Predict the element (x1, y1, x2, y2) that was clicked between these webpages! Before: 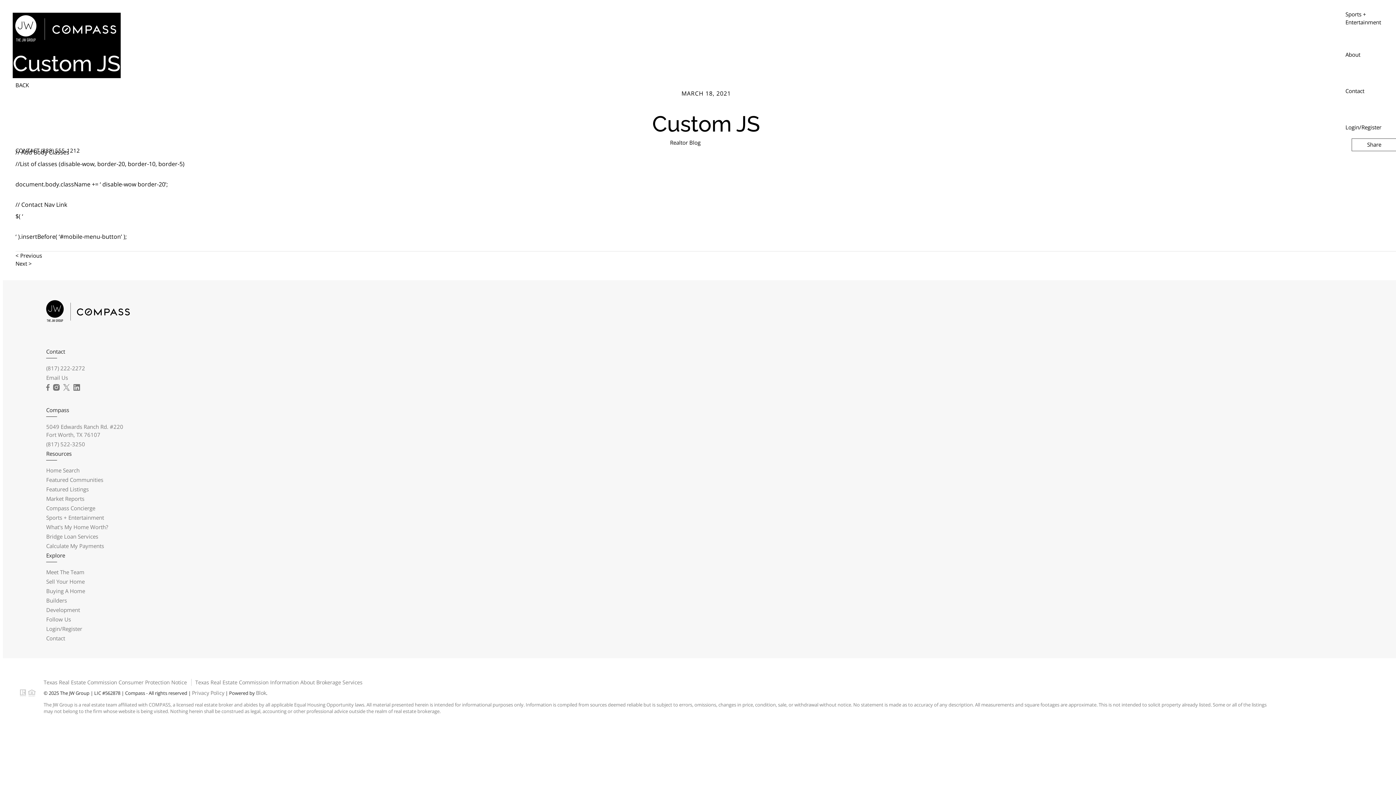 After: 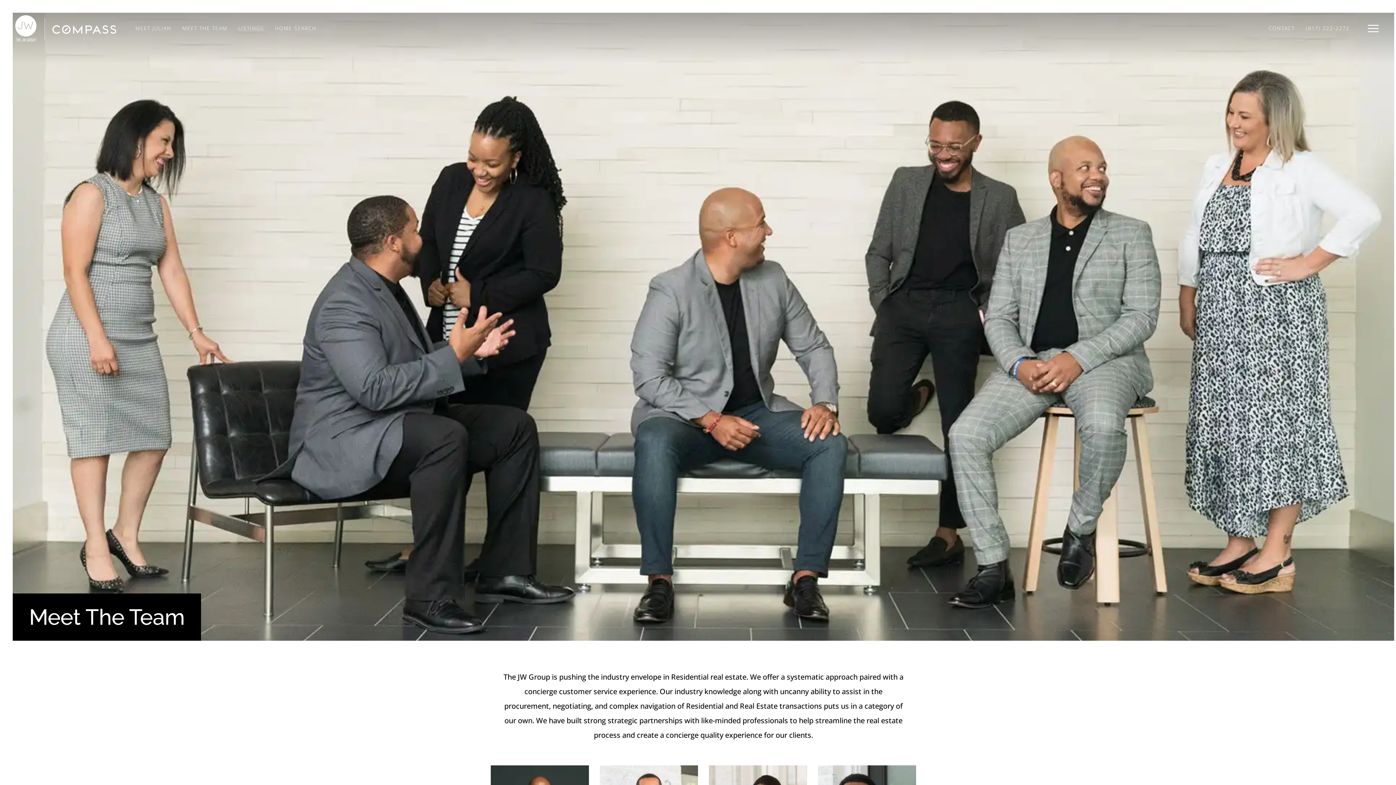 Action: label: About bbox: (1342, 36, 1368, 72)